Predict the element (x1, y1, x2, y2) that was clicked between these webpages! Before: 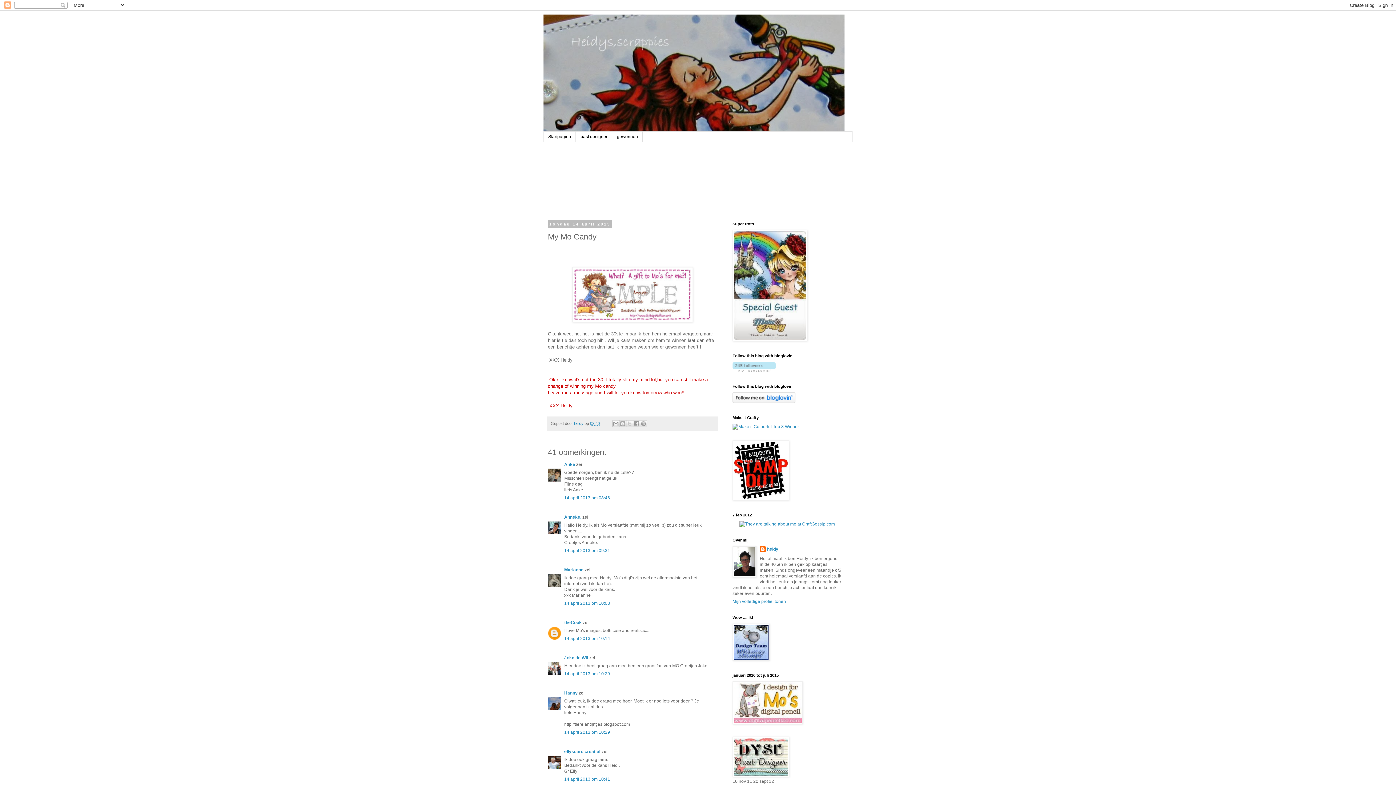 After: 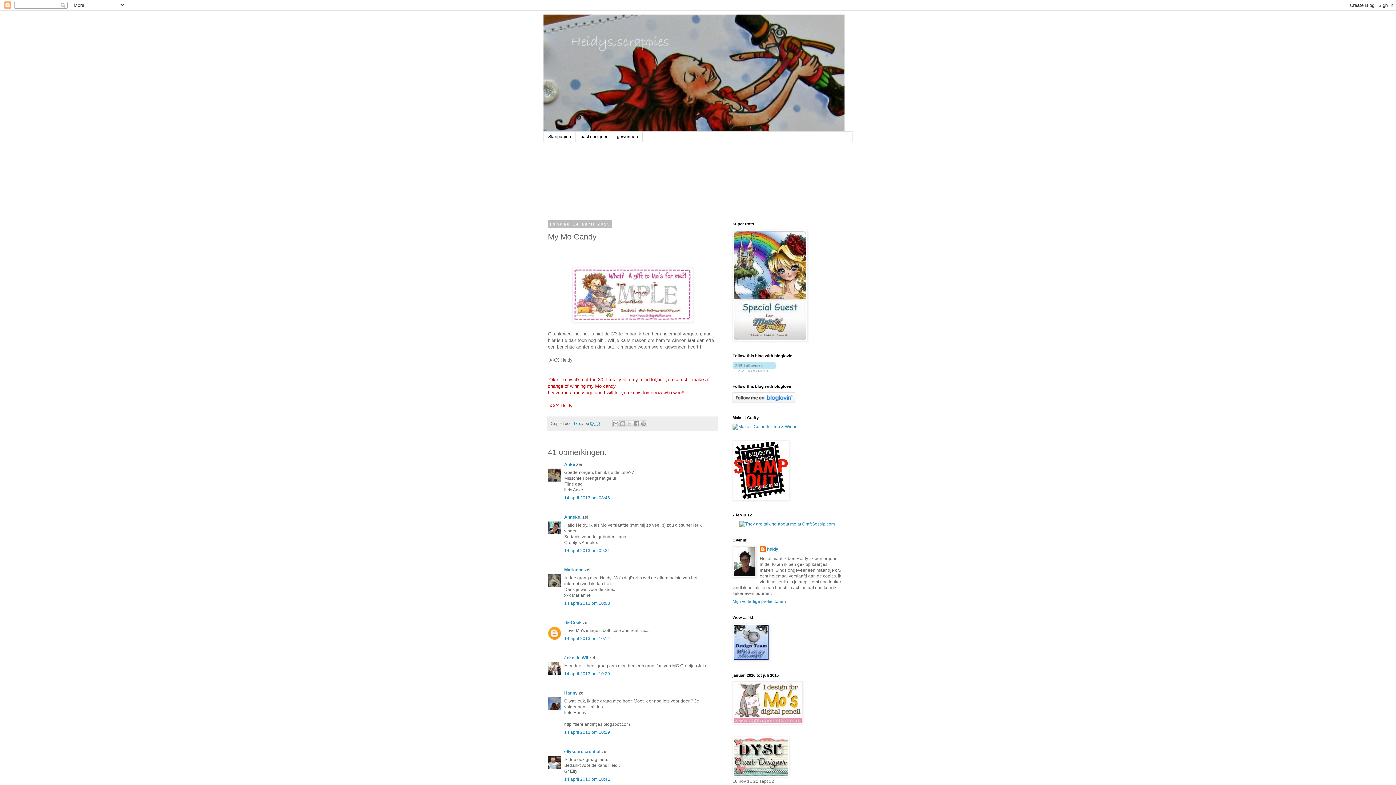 Action: bbox: (590, 421, 600, 425) label: 08:40